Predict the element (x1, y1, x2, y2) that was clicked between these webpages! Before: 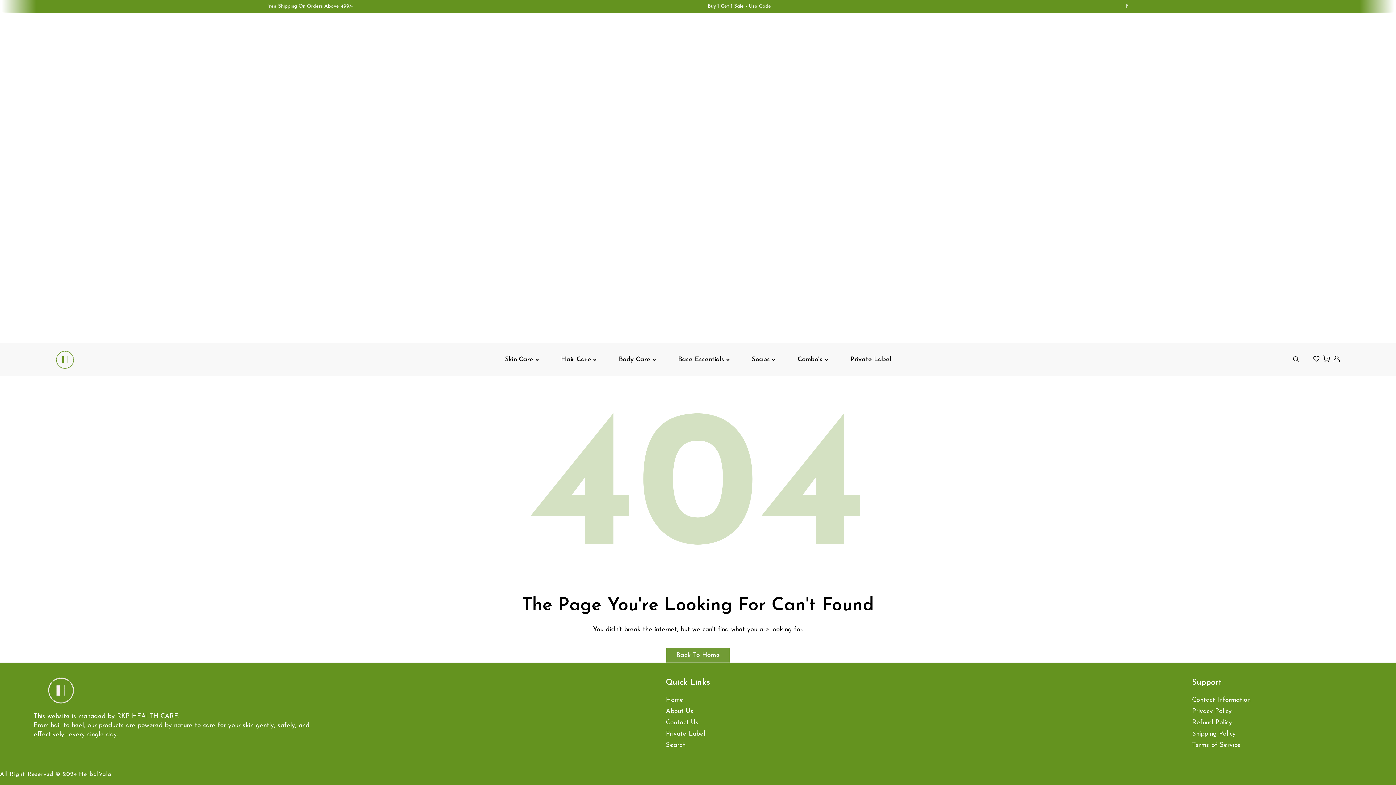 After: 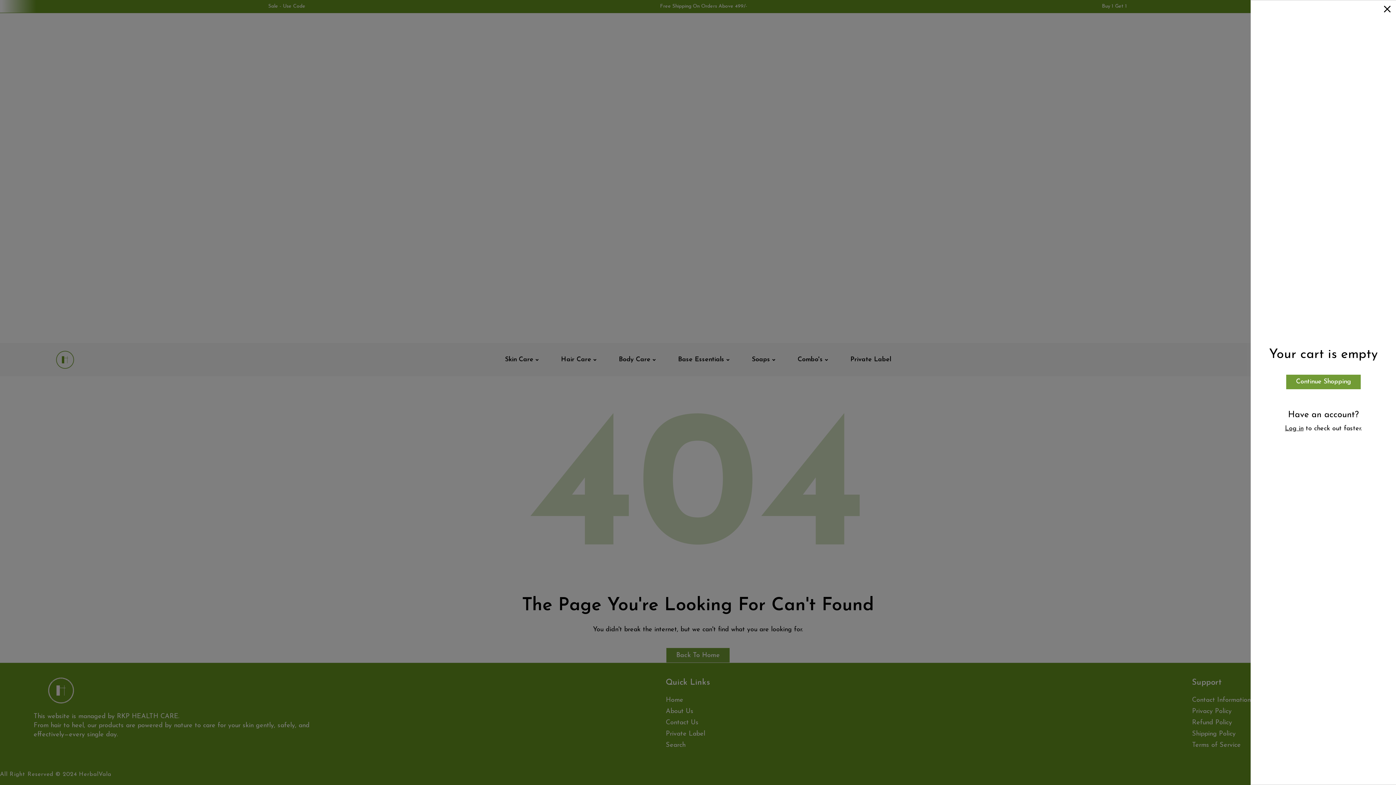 Action: bbox: (1323, 355, 1330, 364)